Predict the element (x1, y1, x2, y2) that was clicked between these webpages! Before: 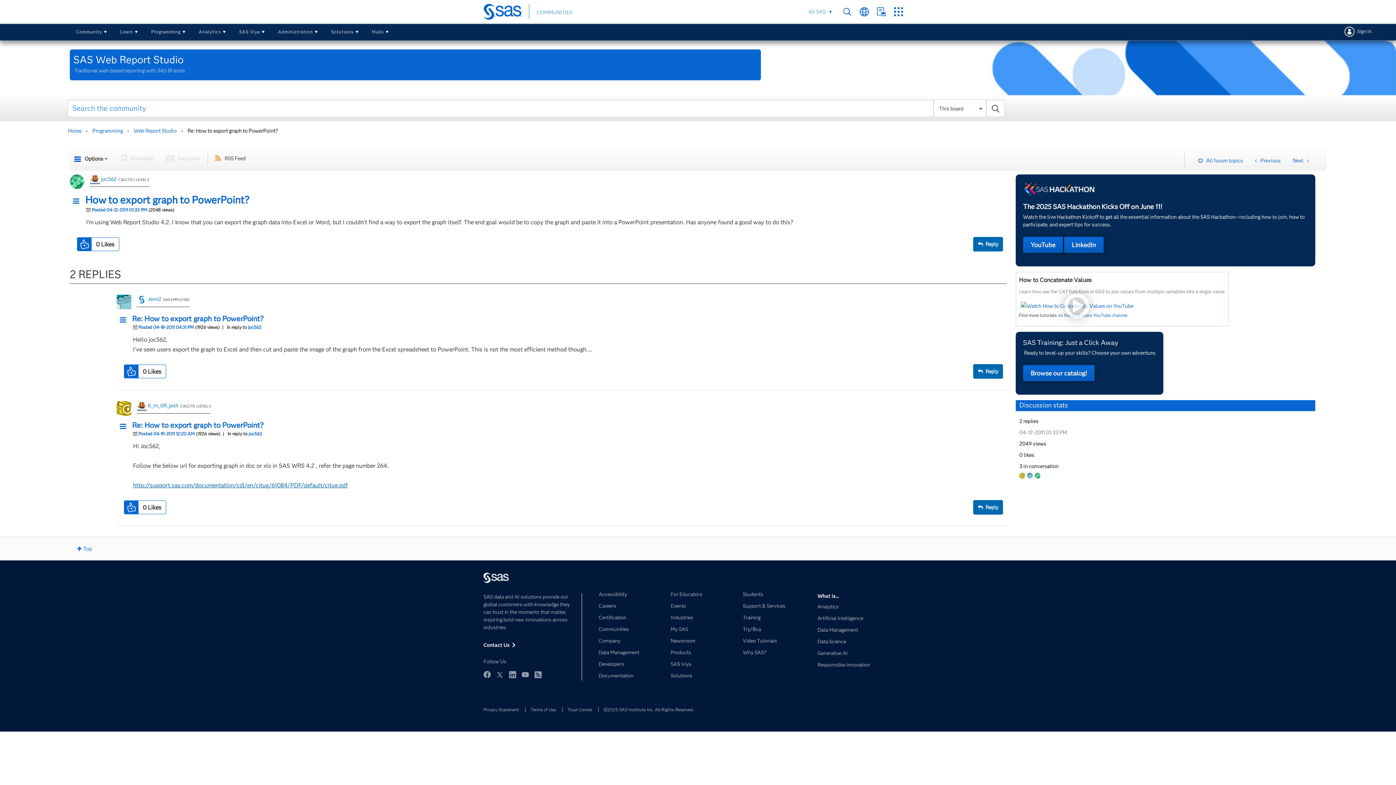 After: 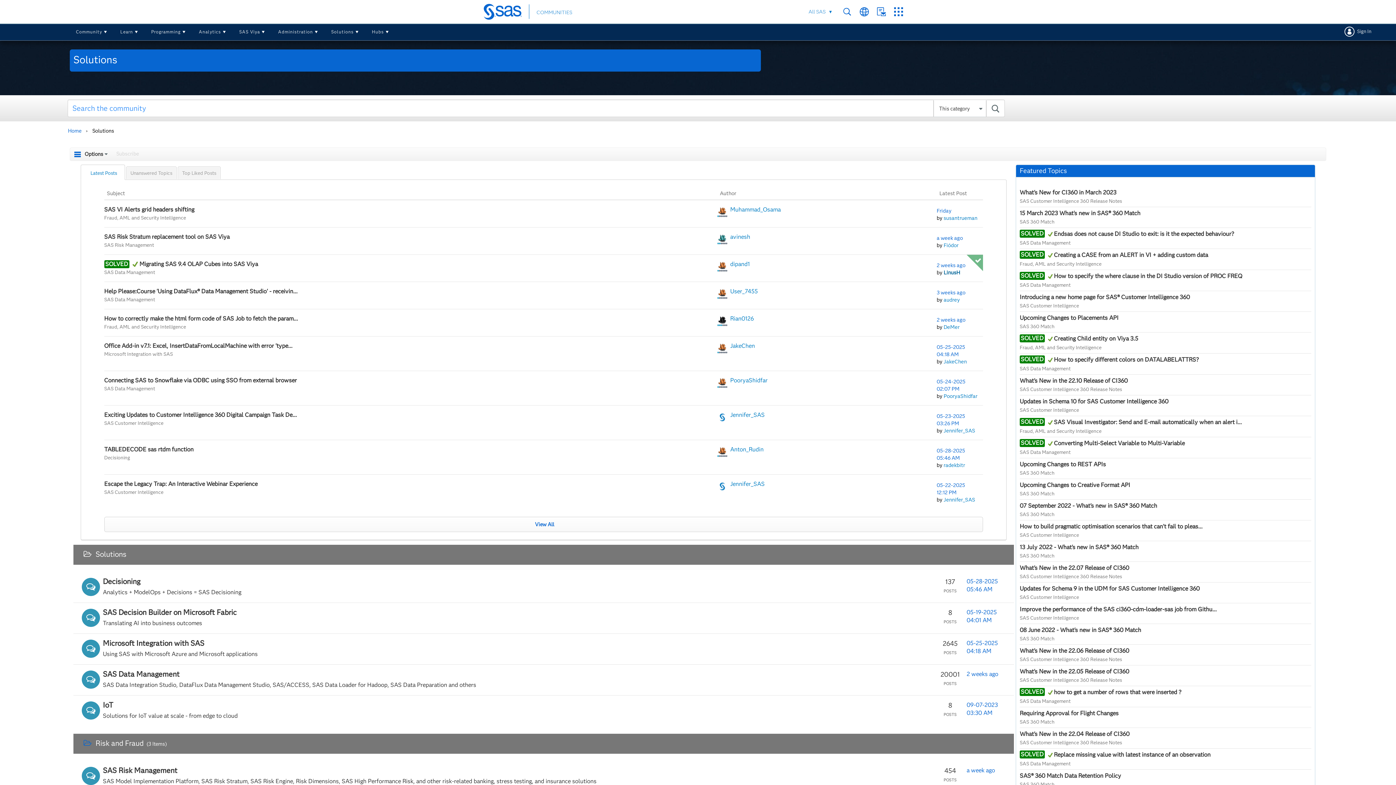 Action: label: Solutions bbox: (325, 23, 365, 40)